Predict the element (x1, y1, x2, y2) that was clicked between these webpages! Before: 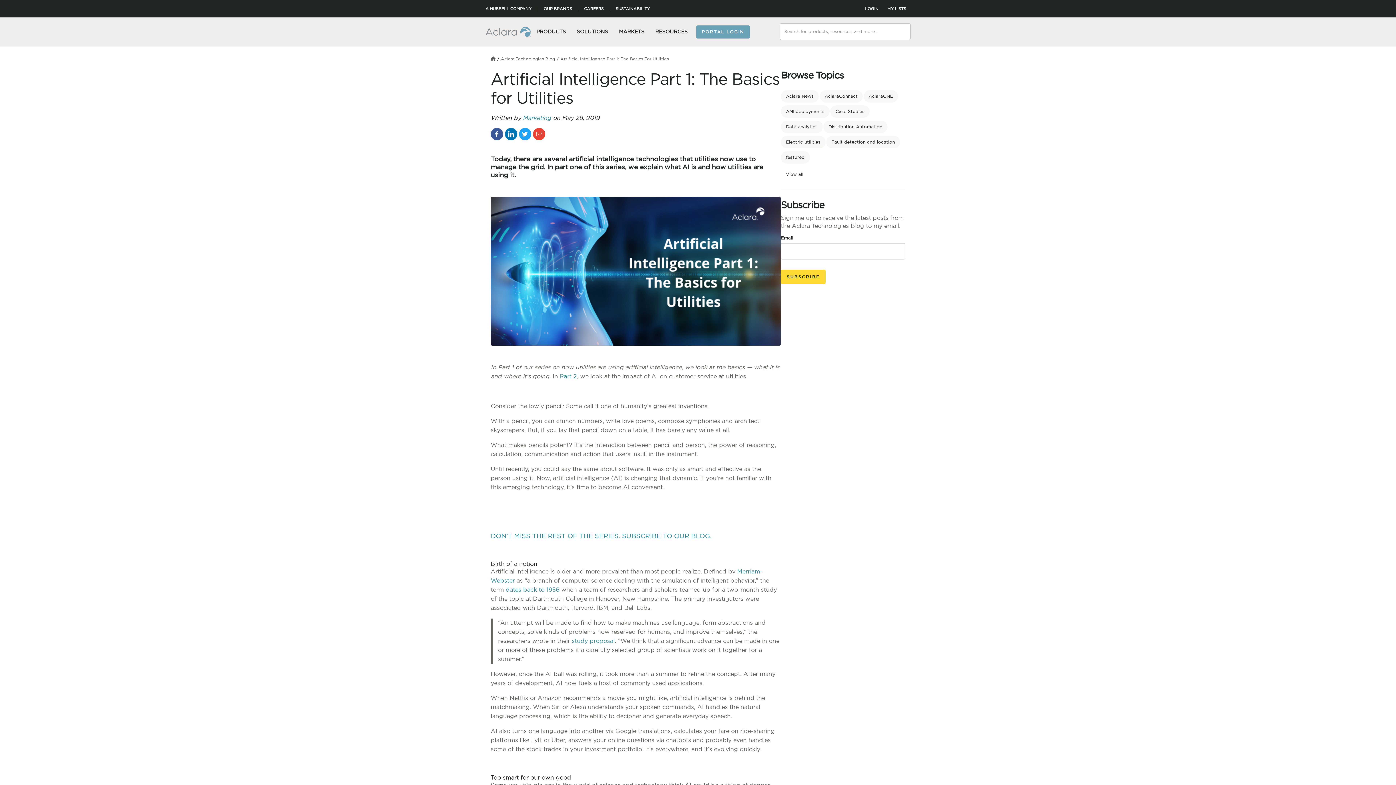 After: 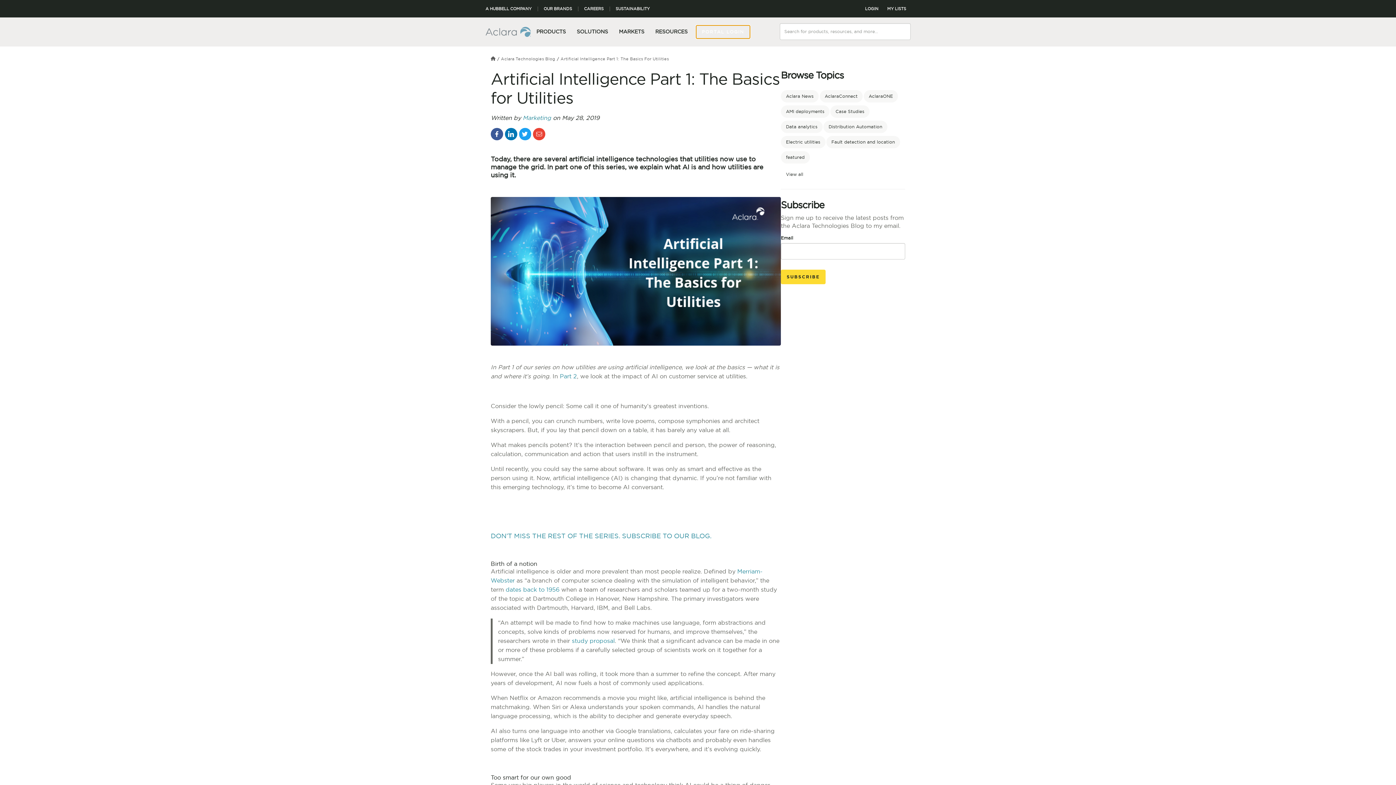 Action: bbox: (696, 29, 750, 34) label: PORTAL LOGIN